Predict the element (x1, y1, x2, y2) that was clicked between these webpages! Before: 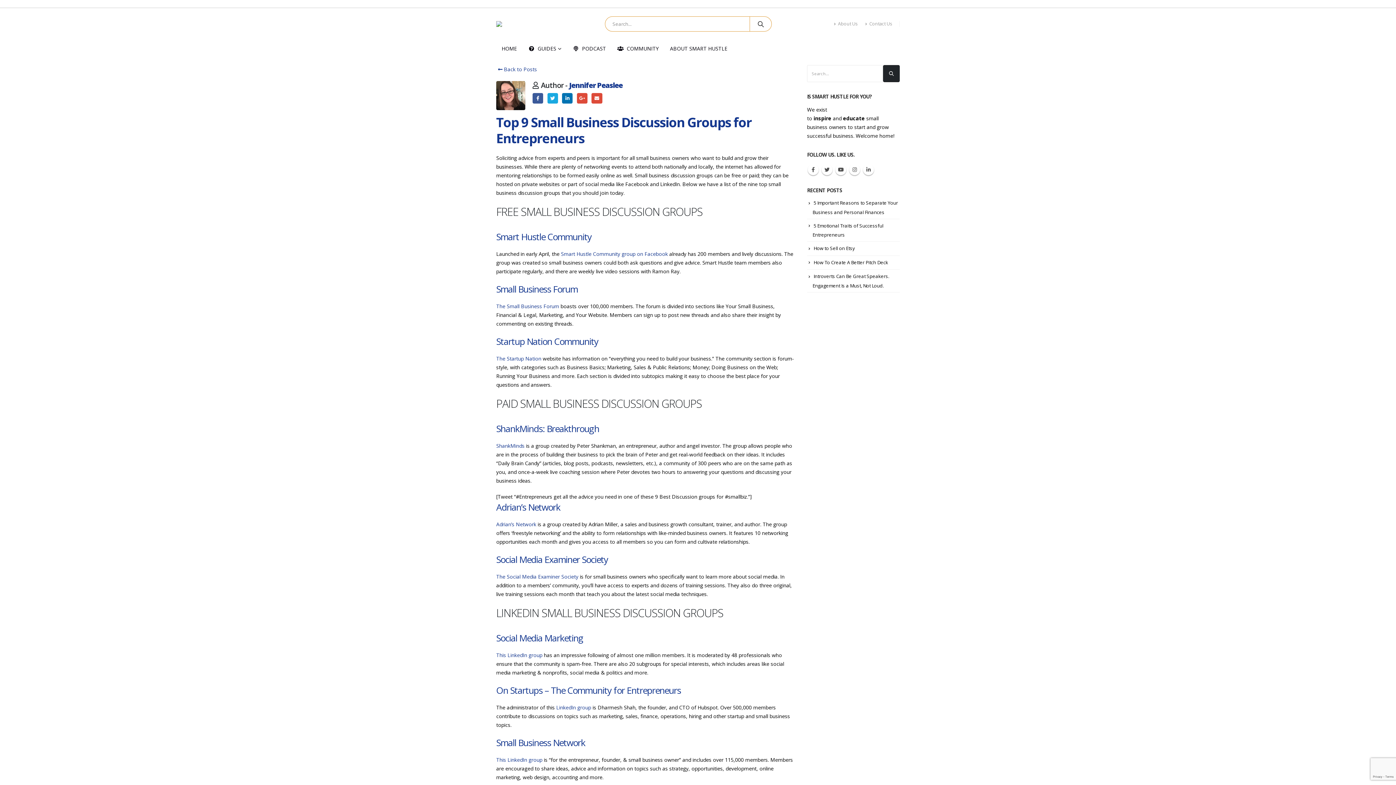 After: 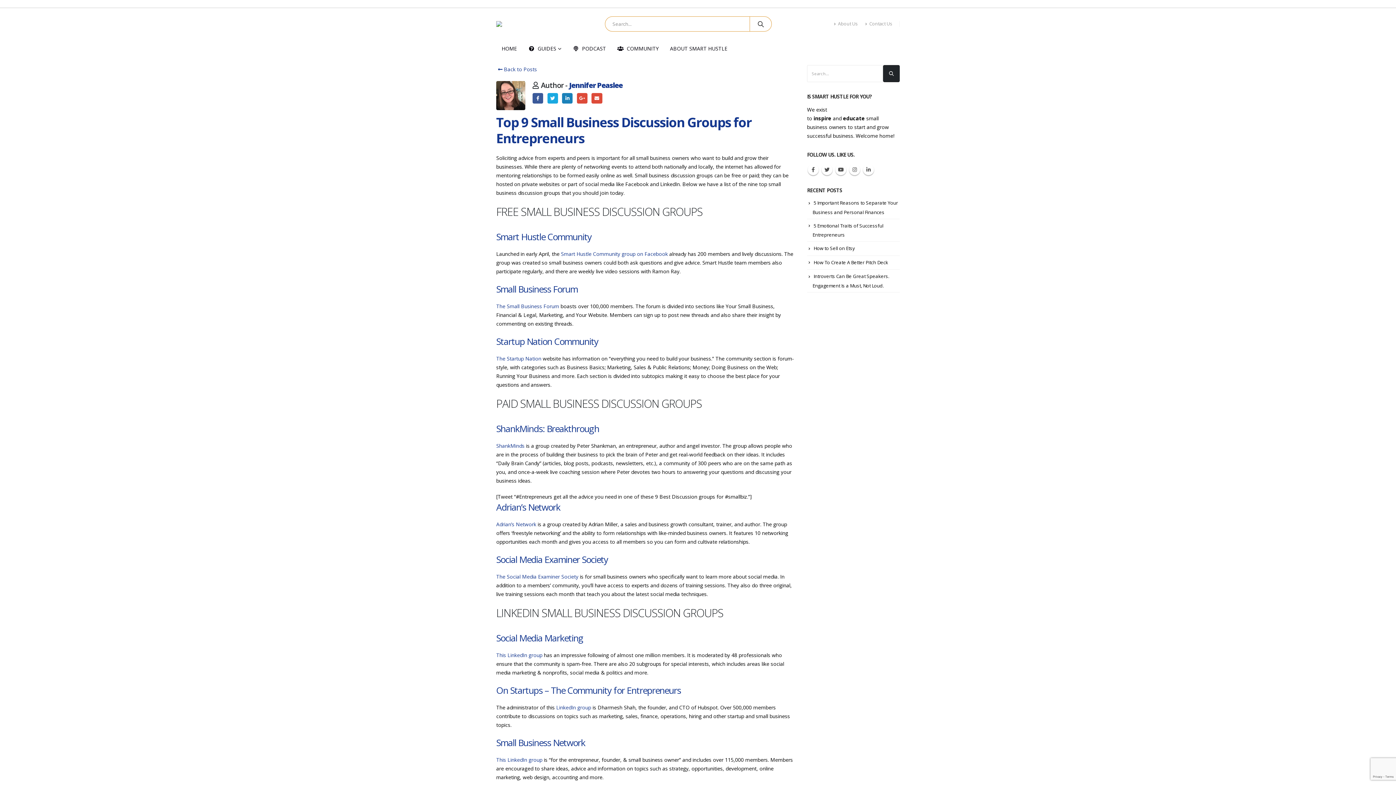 Action: bbox: (562, 92, 572, 103) label: LinkedIn